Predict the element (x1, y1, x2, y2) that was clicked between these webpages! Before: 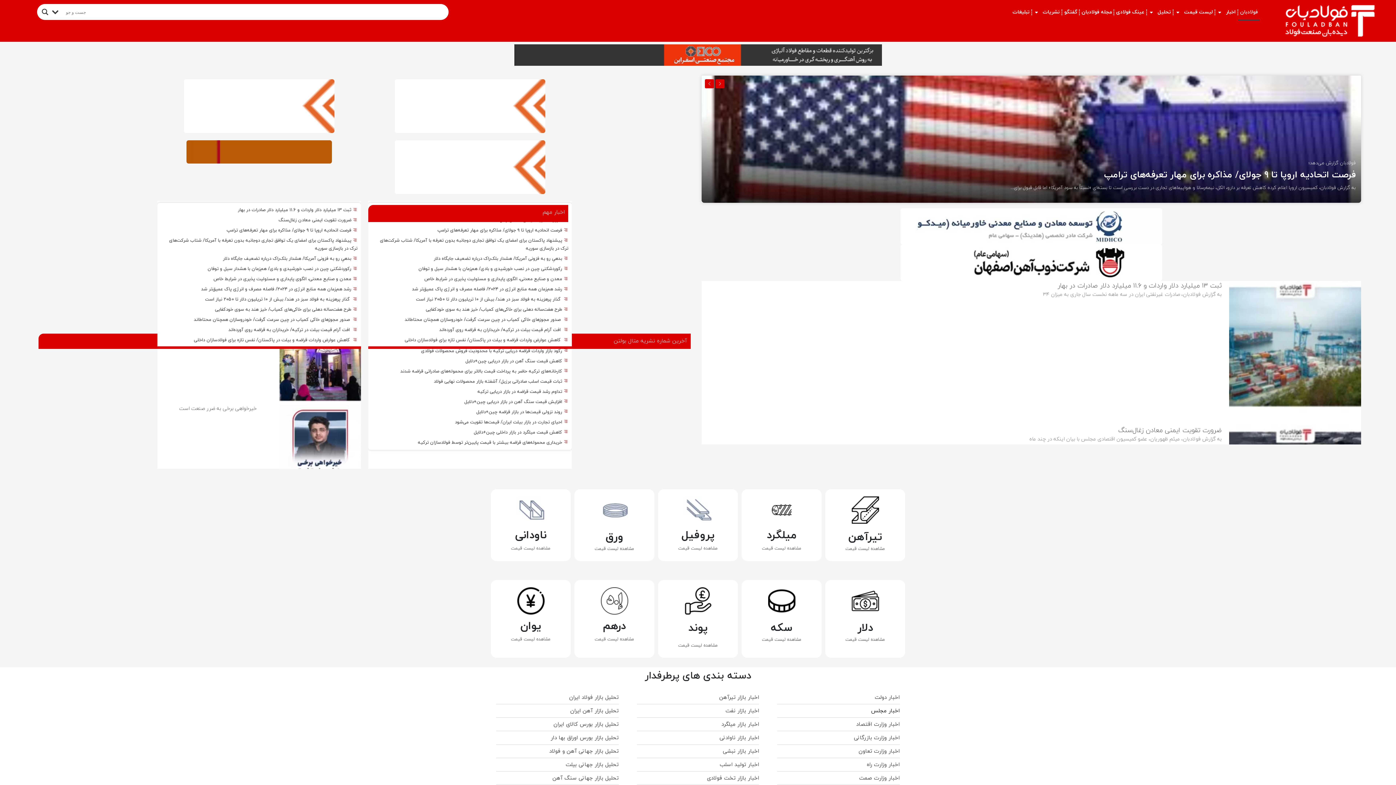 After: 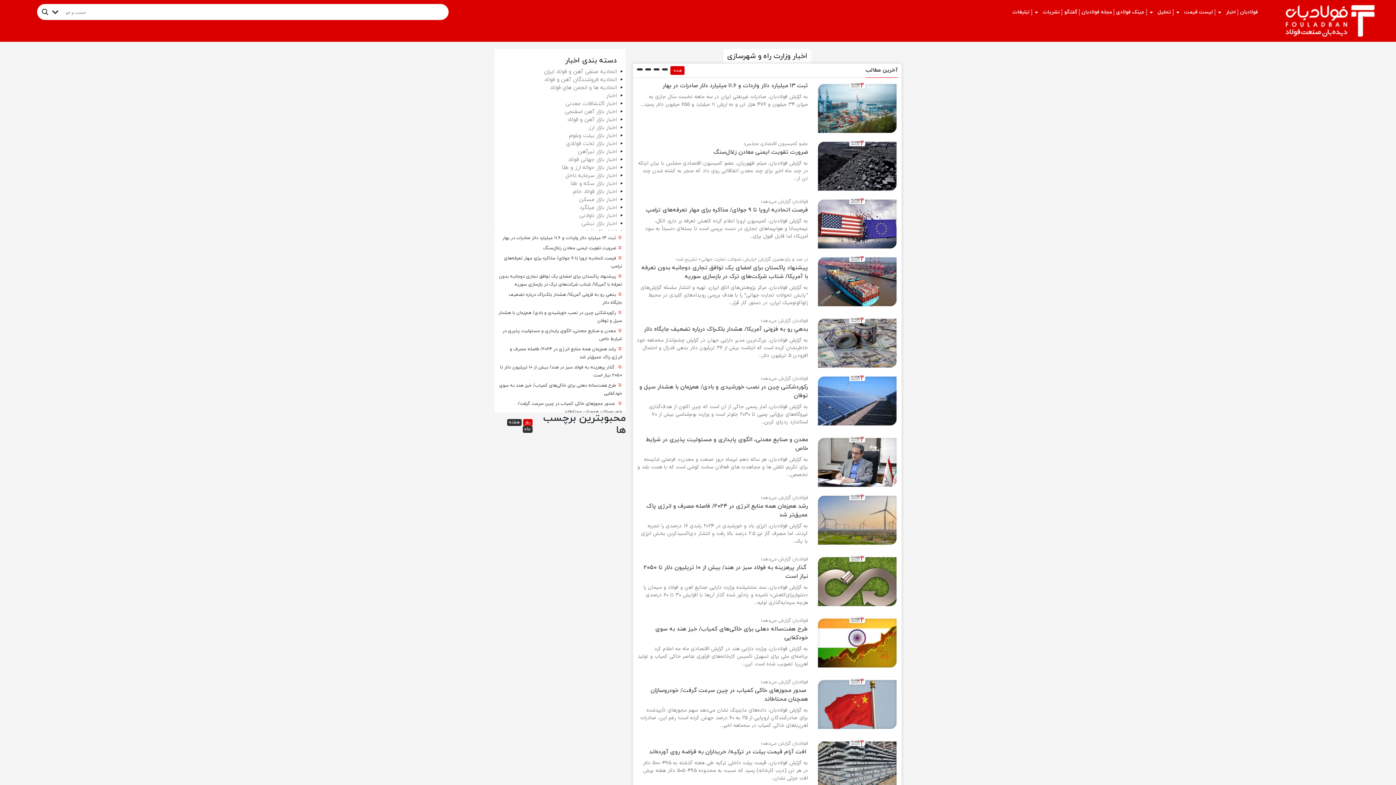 Action: label: اخبار وزارت راه bbox: (777, 761, 900, 769)